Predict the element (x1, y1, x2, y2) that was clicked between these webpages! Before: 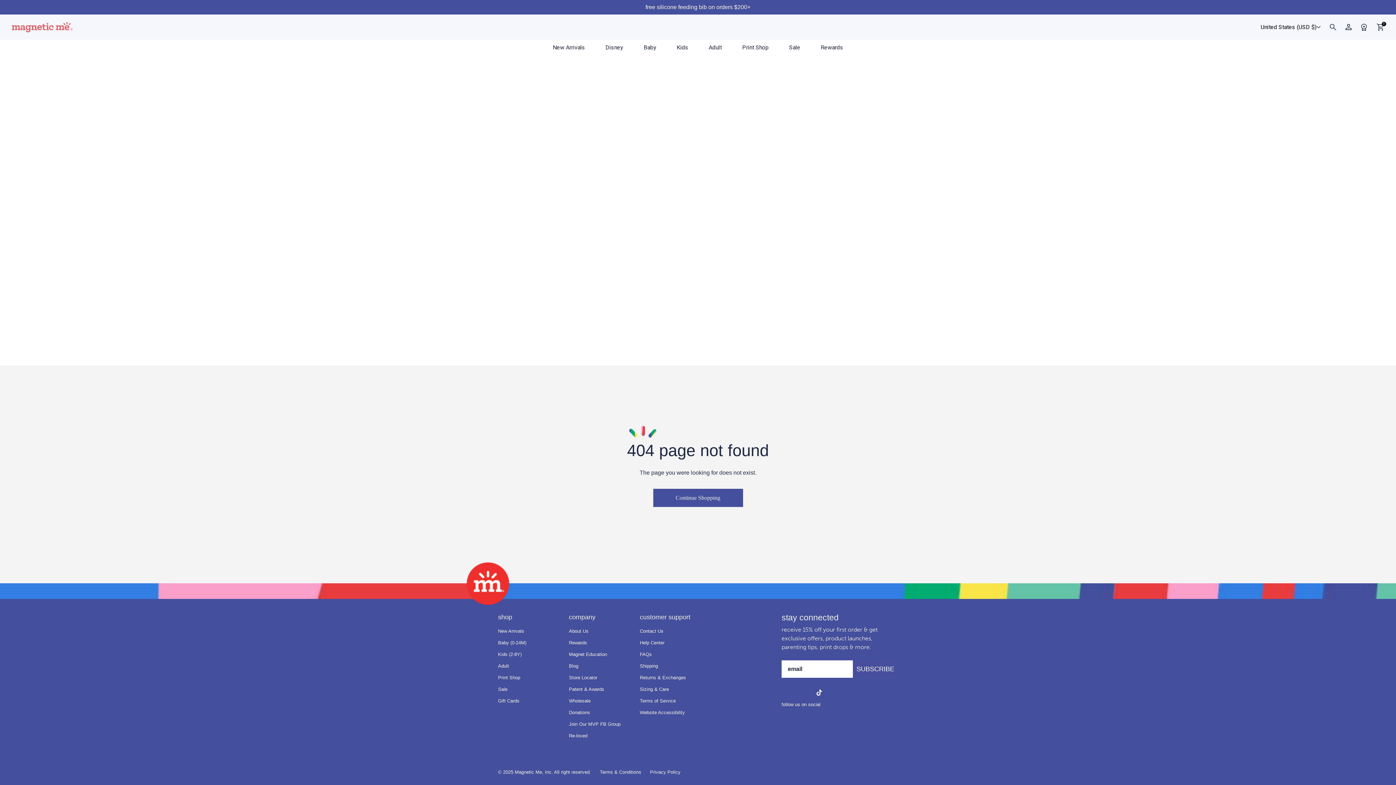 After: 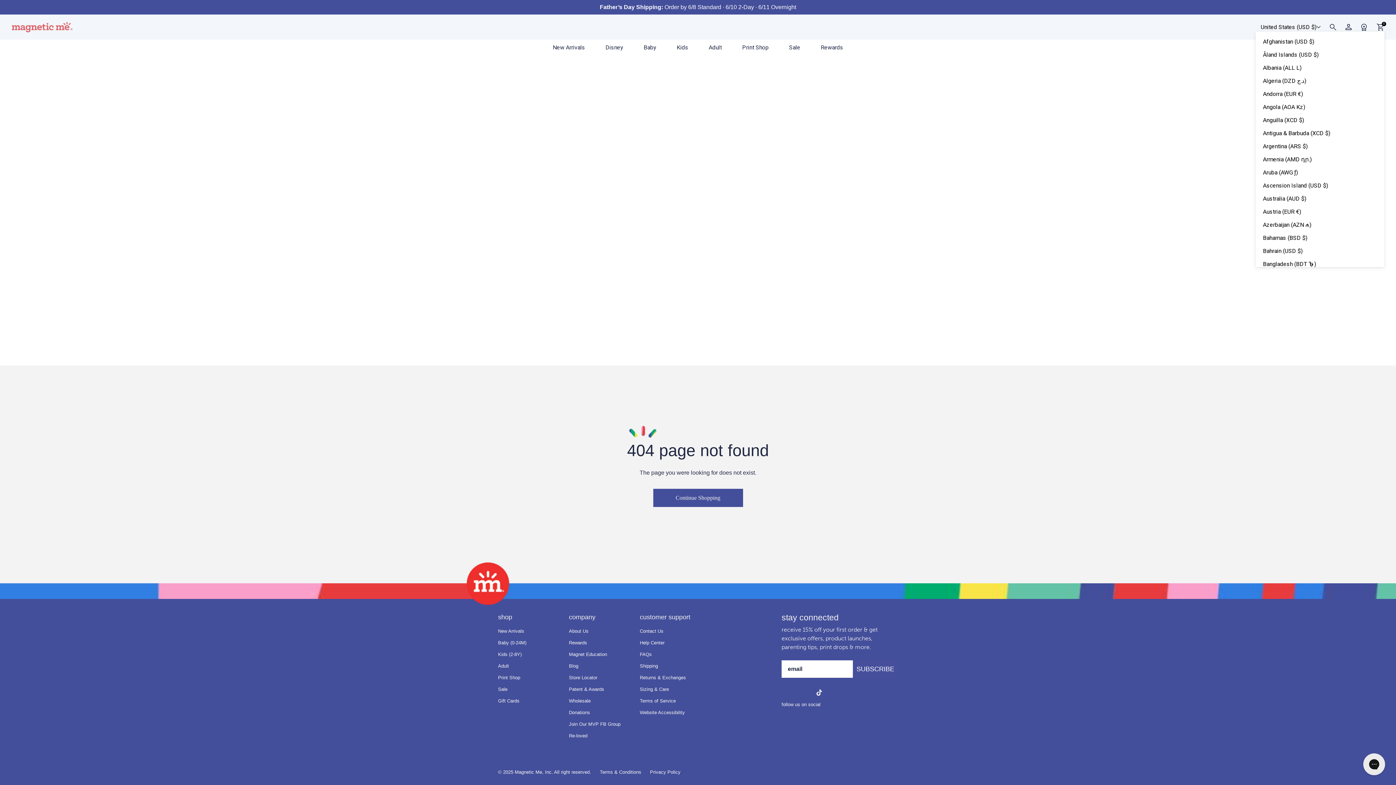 Action: bbox: (1261, 22, 1321, 31) label: United States (USD $)